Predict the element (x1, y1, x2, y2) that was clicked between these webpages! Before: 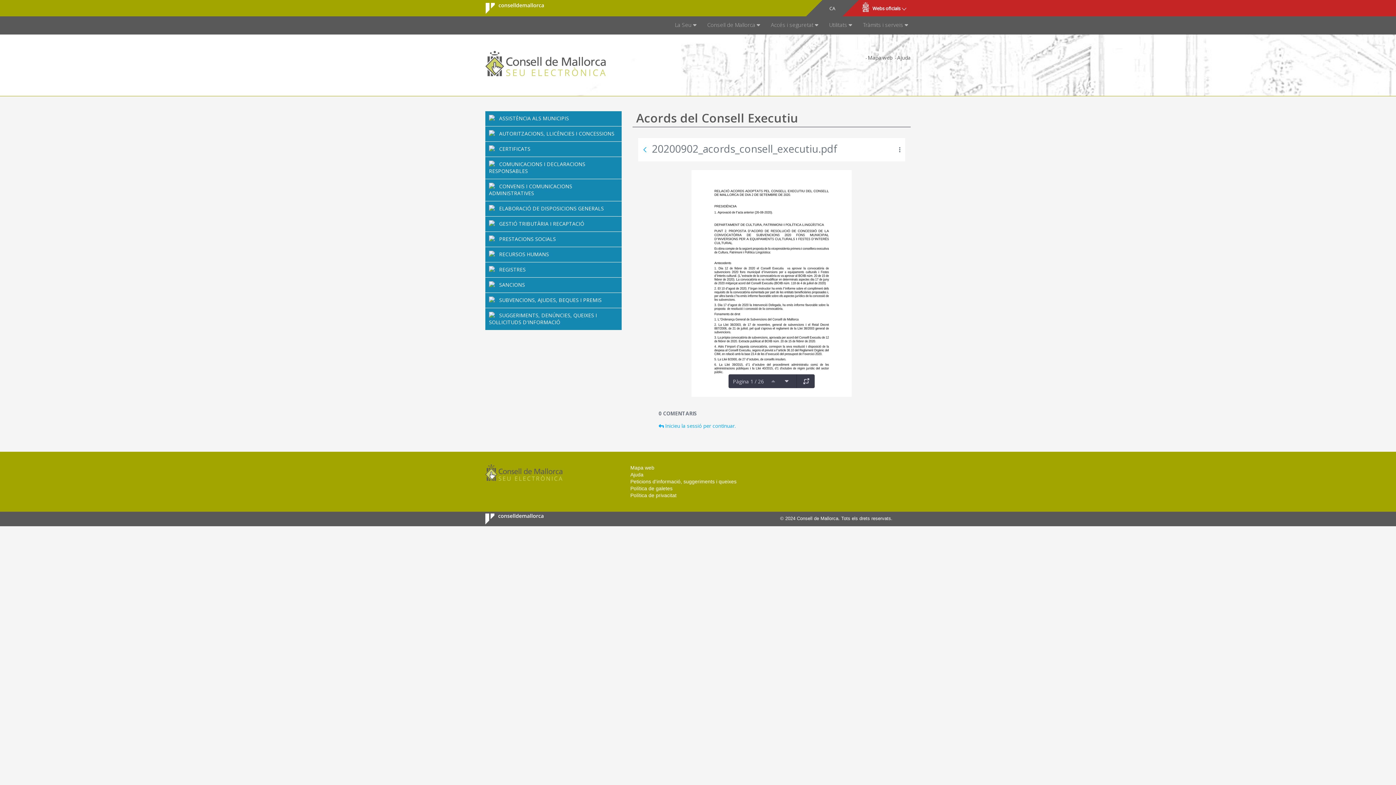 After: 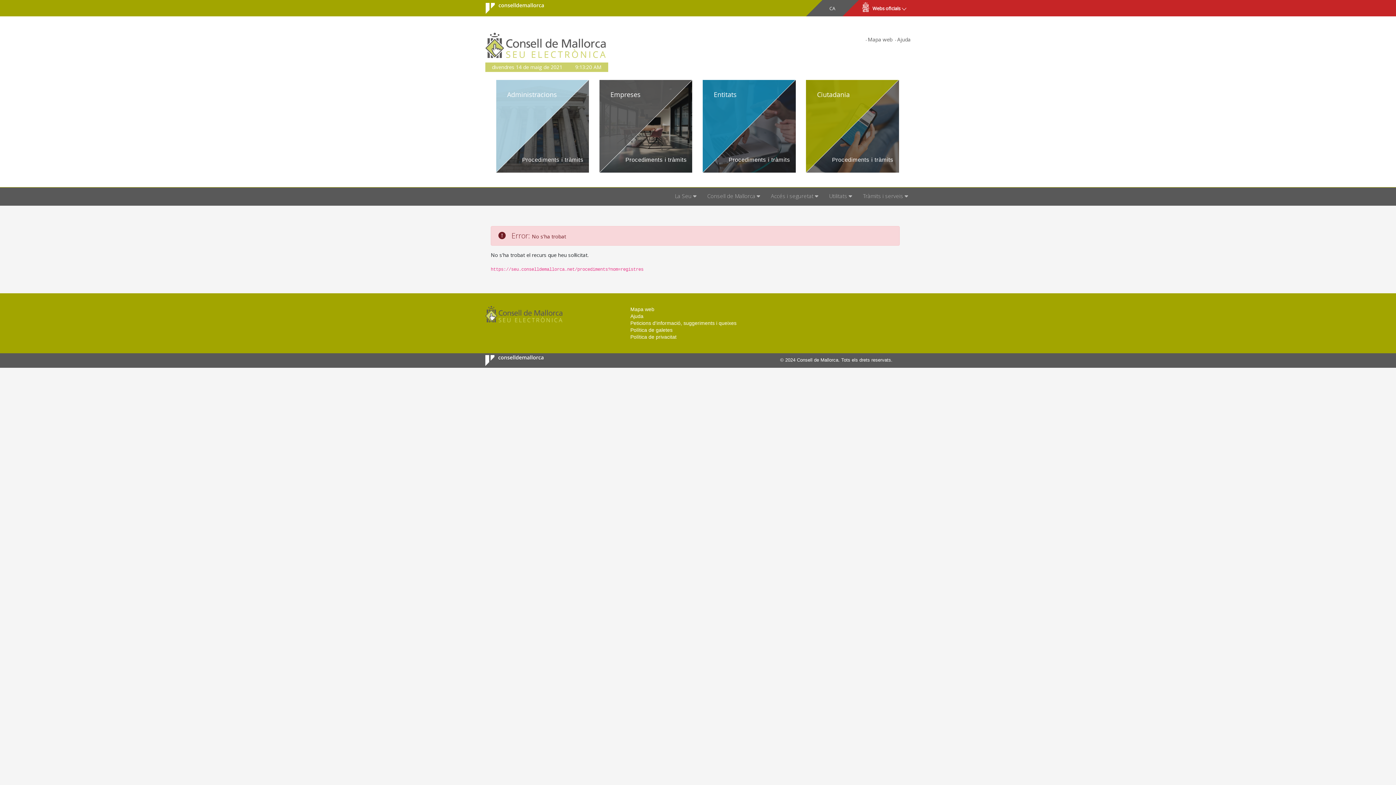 Action: label: REGISTRES bbox: (485, 262, 621, 277)